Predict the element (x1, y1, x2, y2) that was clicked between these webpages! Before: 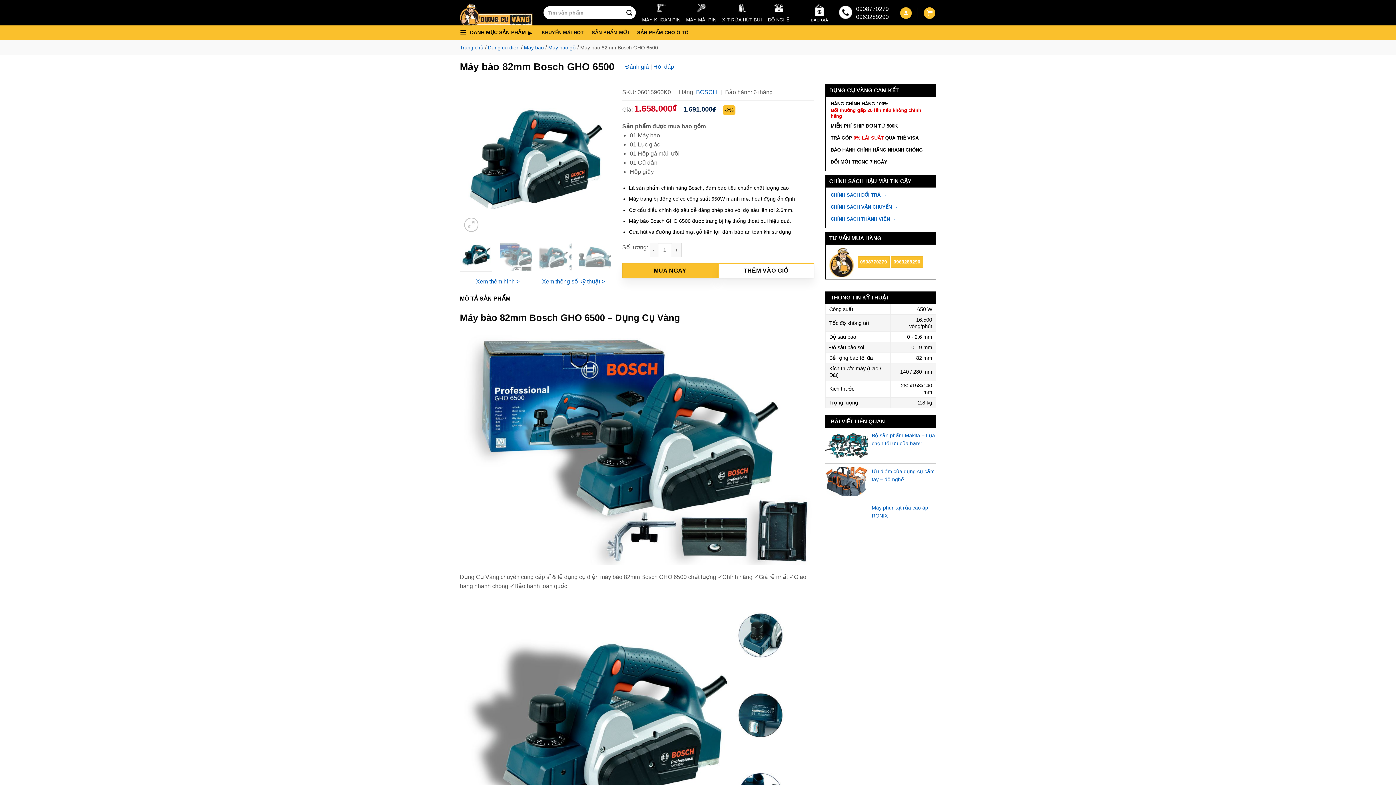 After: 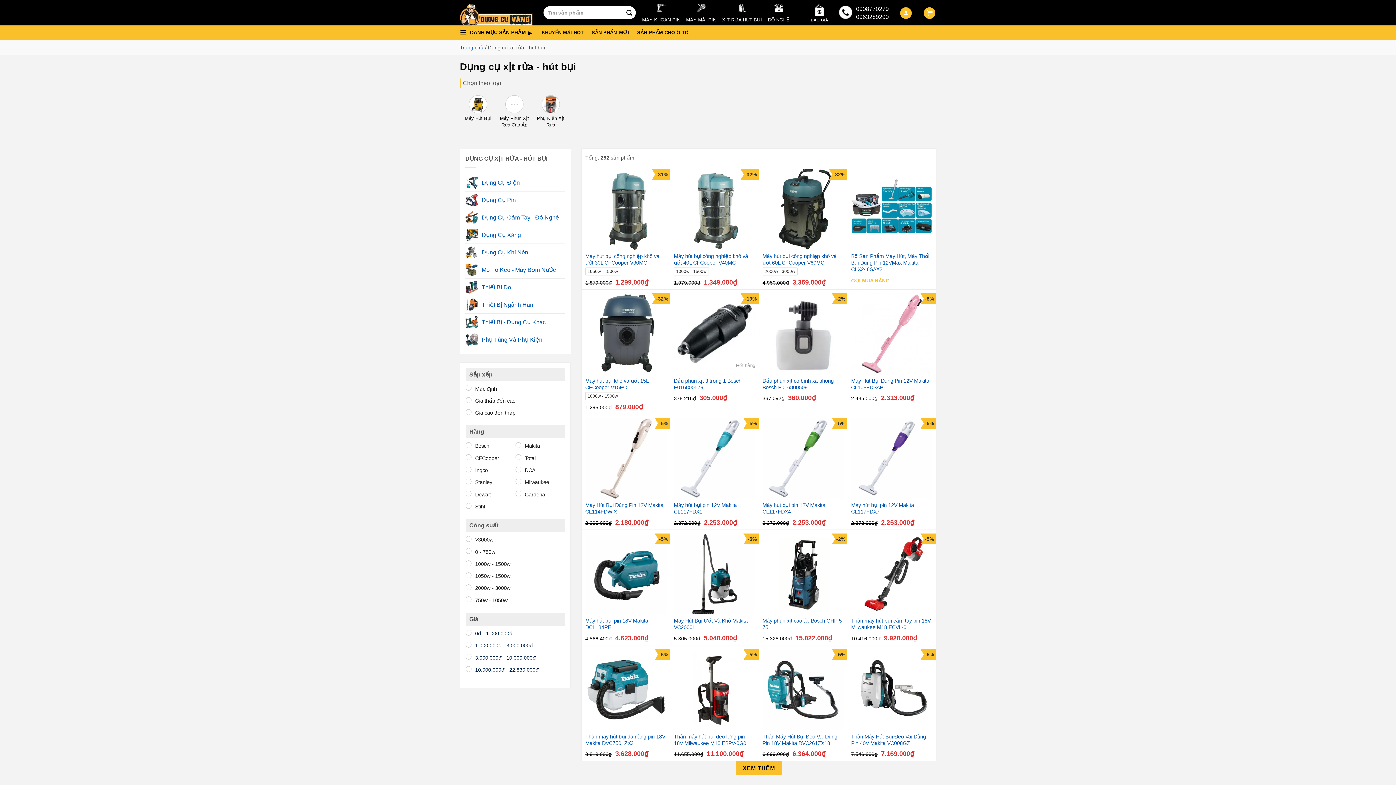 Action: bbox: (722, 2, 762, 22) label: XỊT RỬA HÚT BỤI